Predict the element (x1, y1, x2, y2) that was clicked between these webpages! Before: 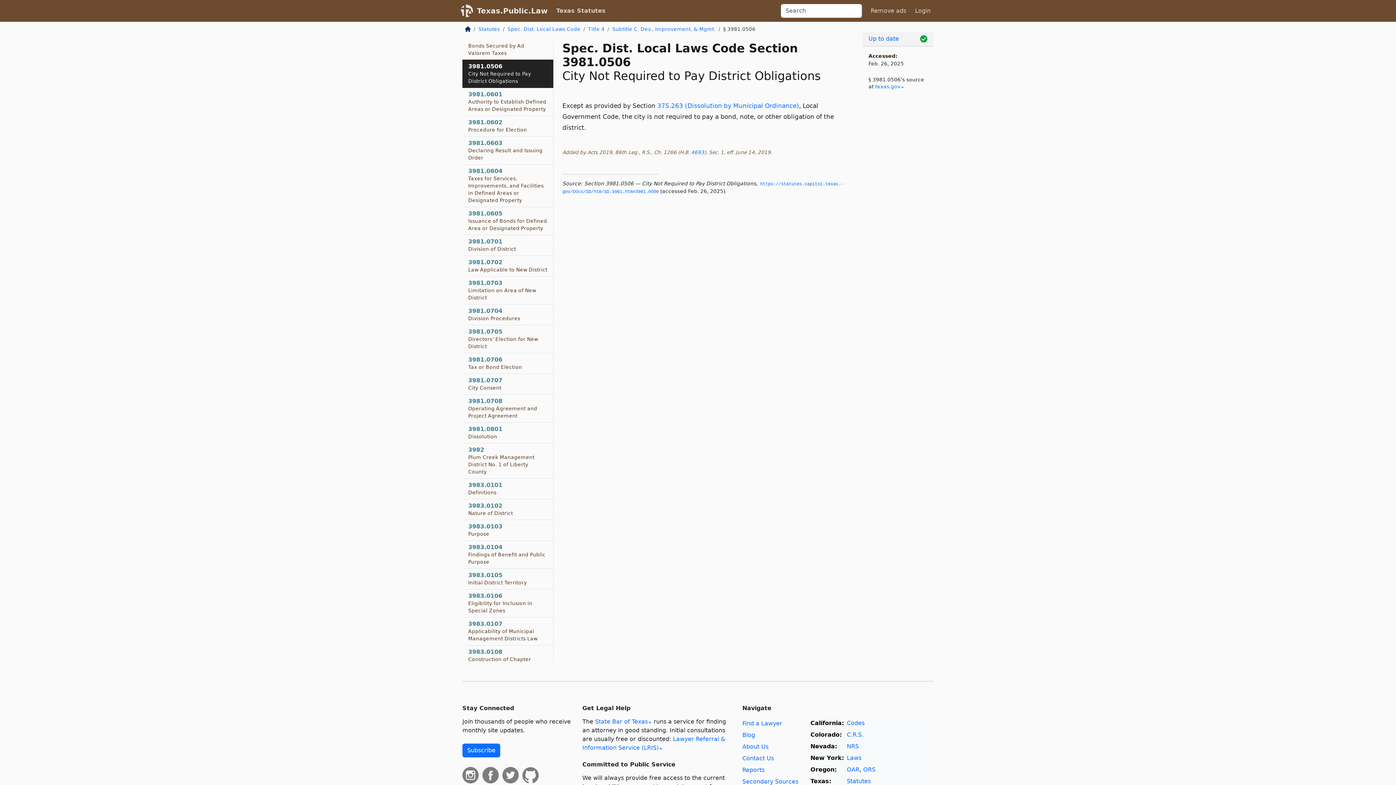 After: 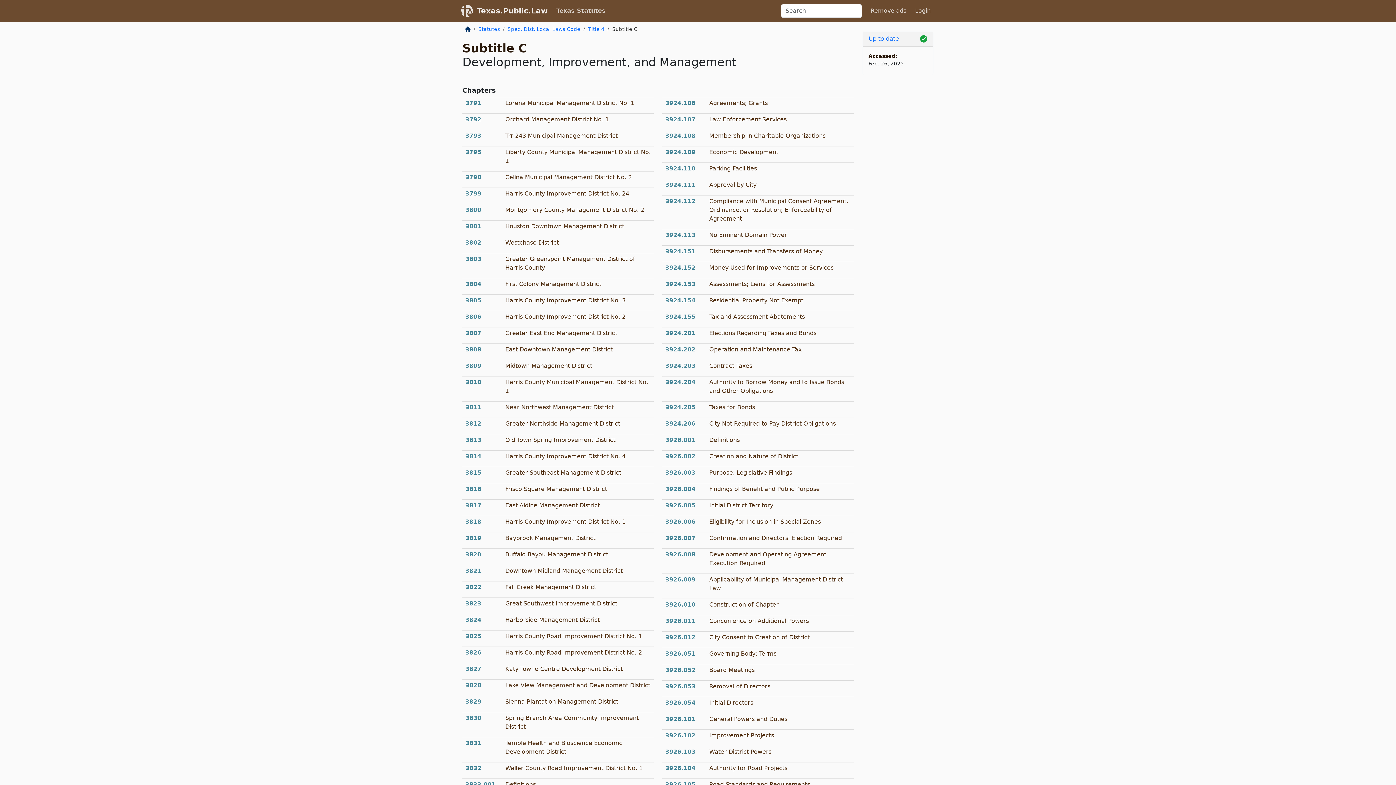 Action: bbox: (612, 26, 715, 32) label: Subtitle C. Dev., Improvement, & Mgmt.